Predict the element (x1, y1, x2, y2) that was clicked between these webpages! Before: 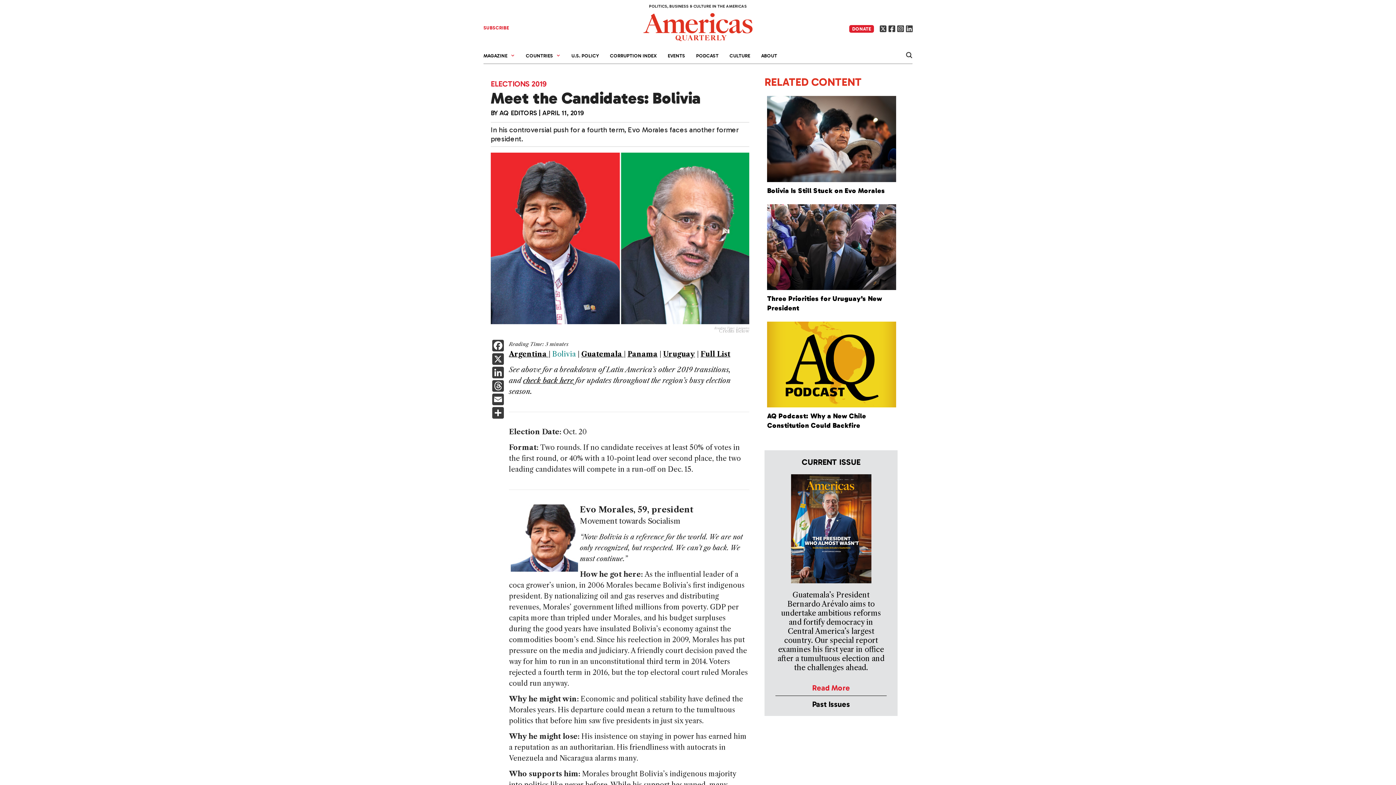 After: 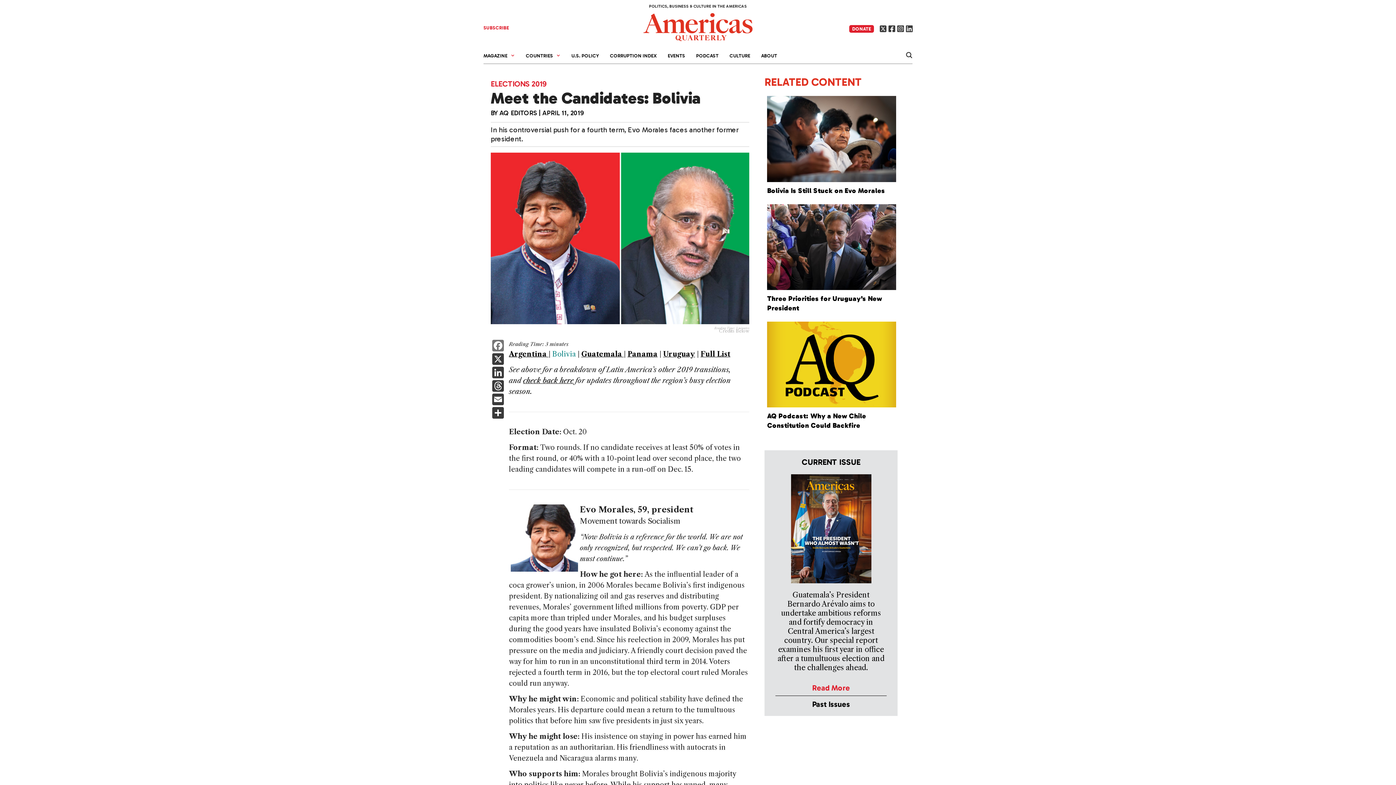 Action: label: Facebook bbox: (490, 340, 505, 353)